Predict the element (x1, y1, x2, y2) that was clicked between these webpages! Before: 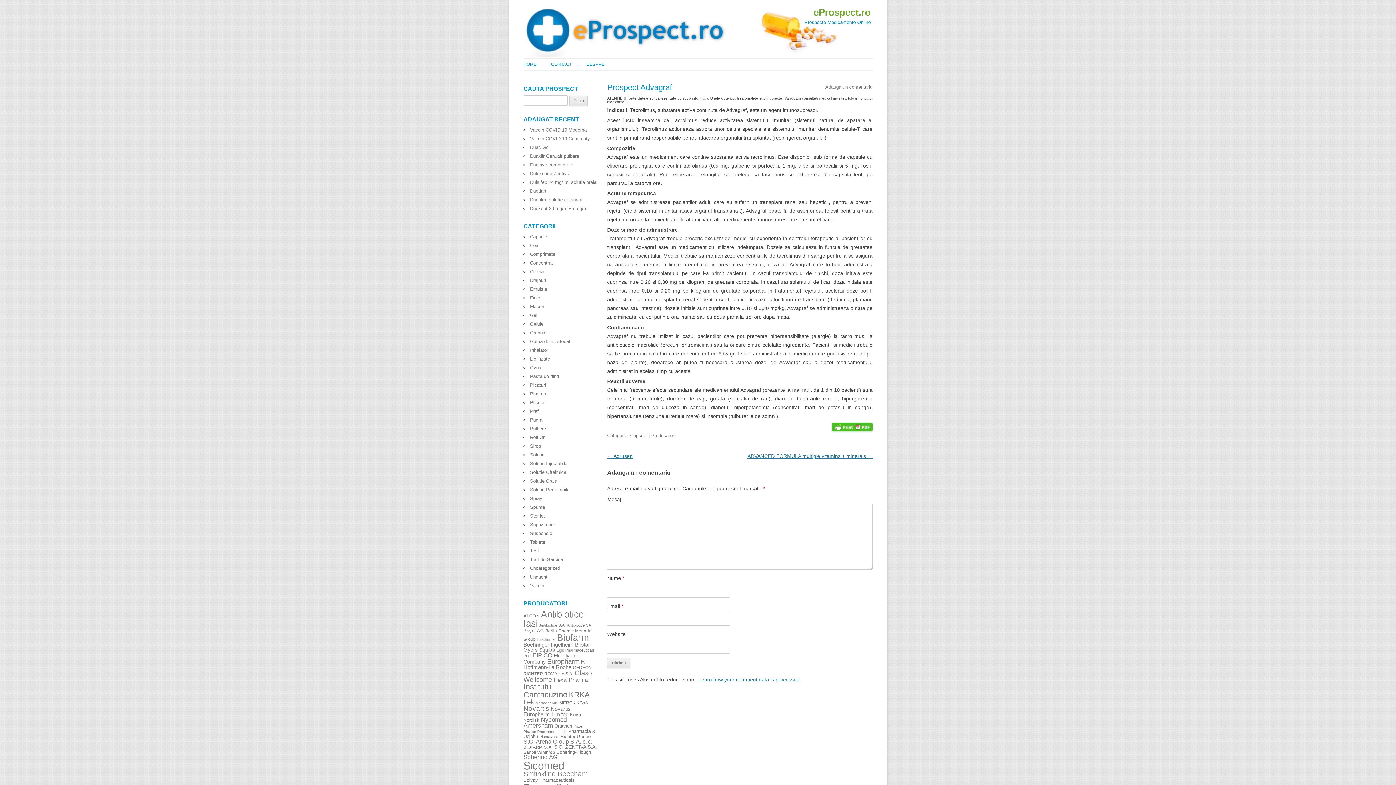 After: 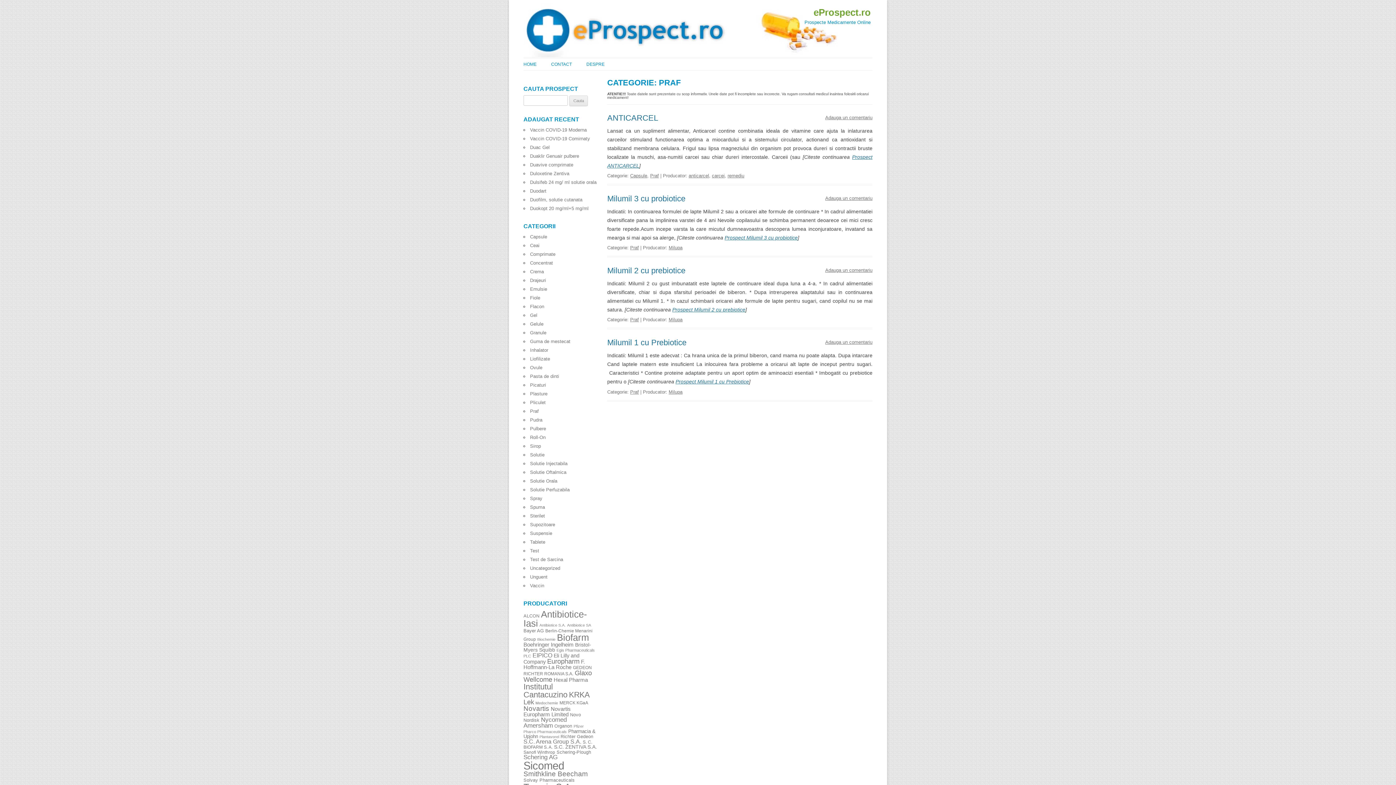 Action: label: Praf bbox: (530, 408, 538, 414)